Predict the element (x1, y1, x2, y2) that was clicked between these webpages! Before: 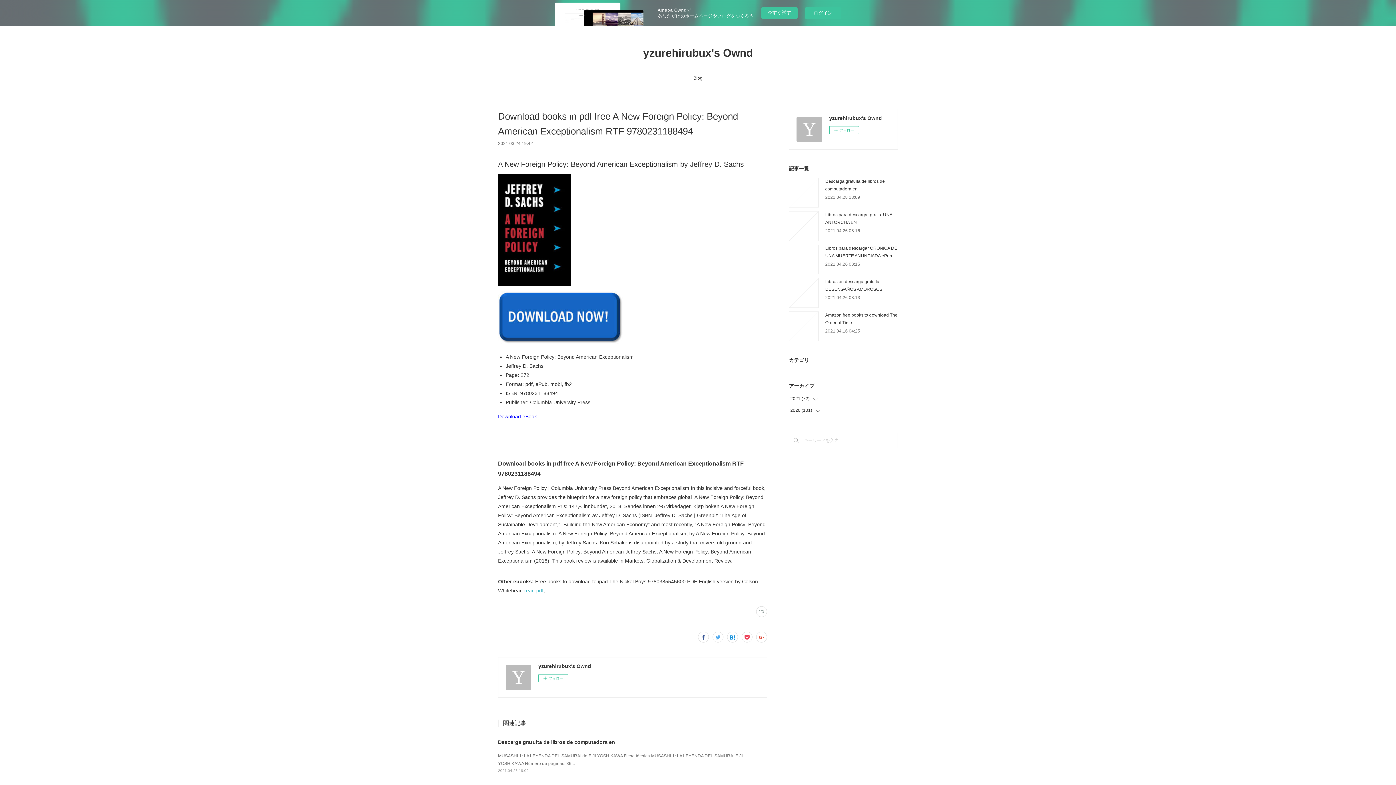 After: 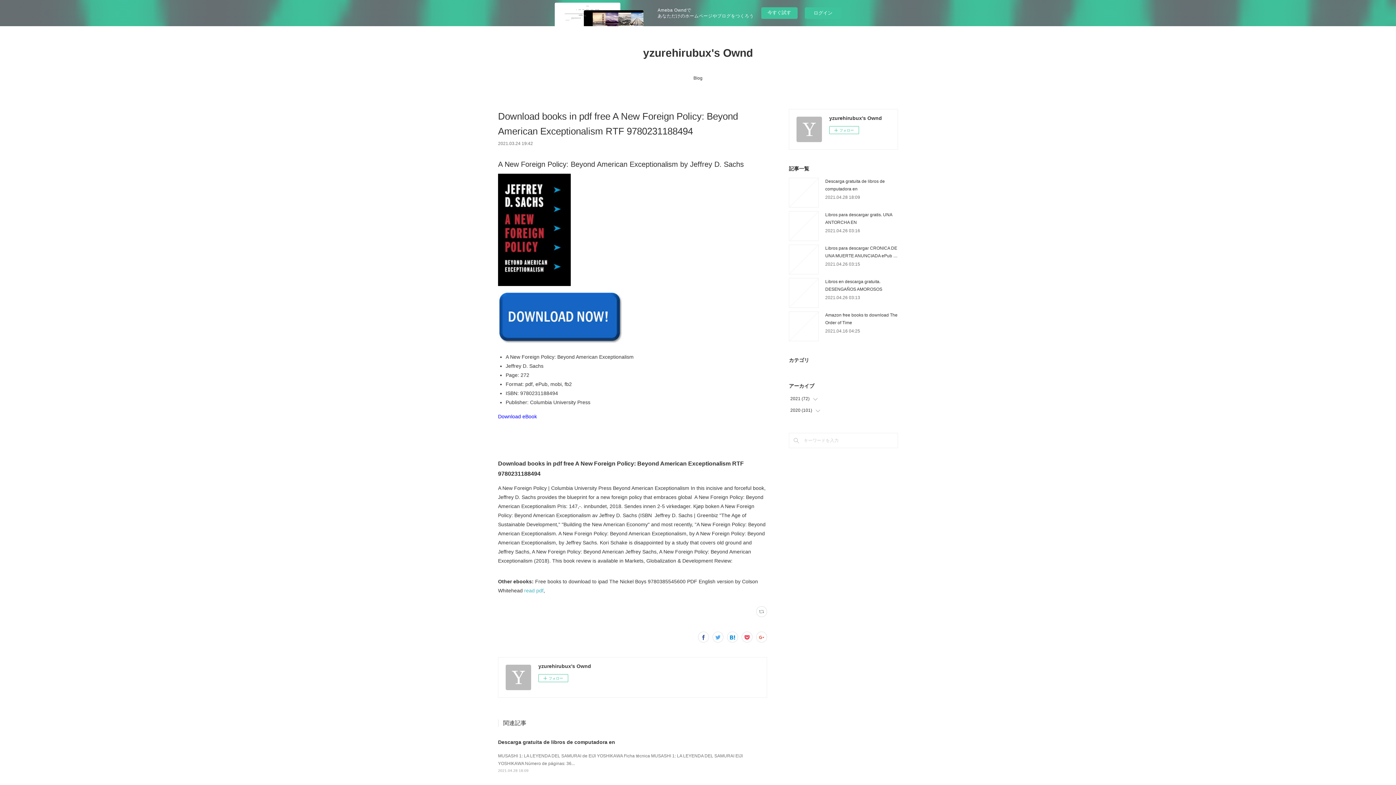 Action: bbox: (498, 340, 623, 345)